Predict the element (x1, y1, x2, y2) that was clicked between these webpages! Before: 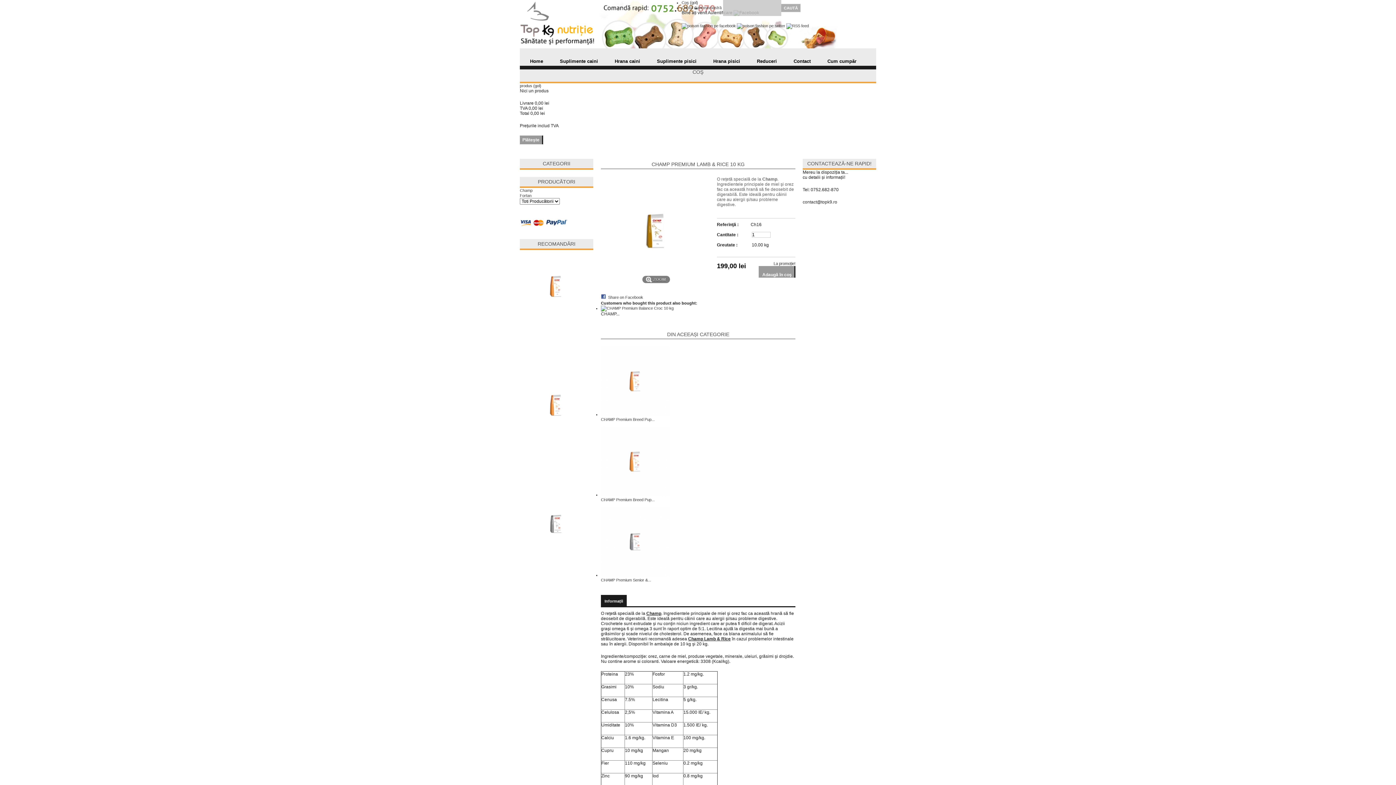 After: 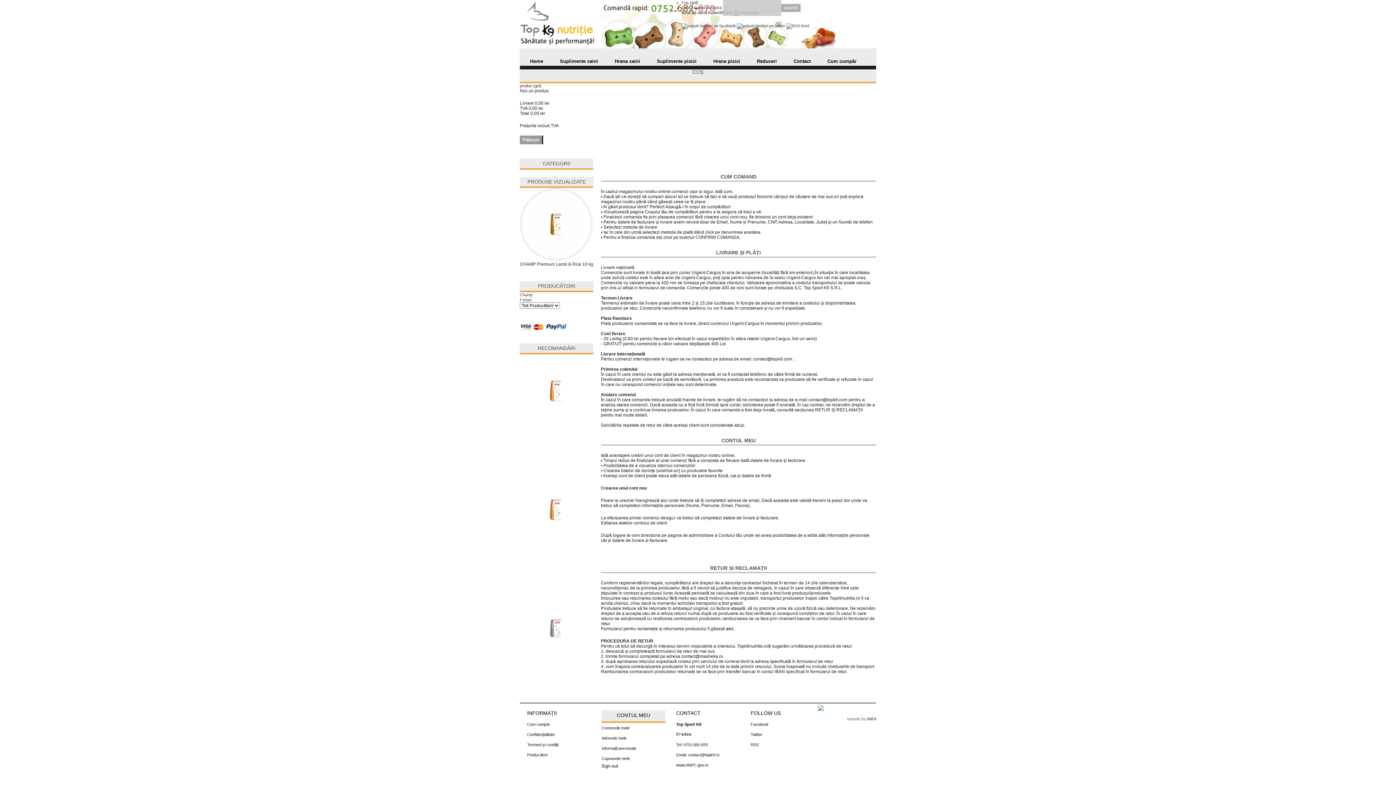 Action: bbox: (520, 223, 568, 227) label:   